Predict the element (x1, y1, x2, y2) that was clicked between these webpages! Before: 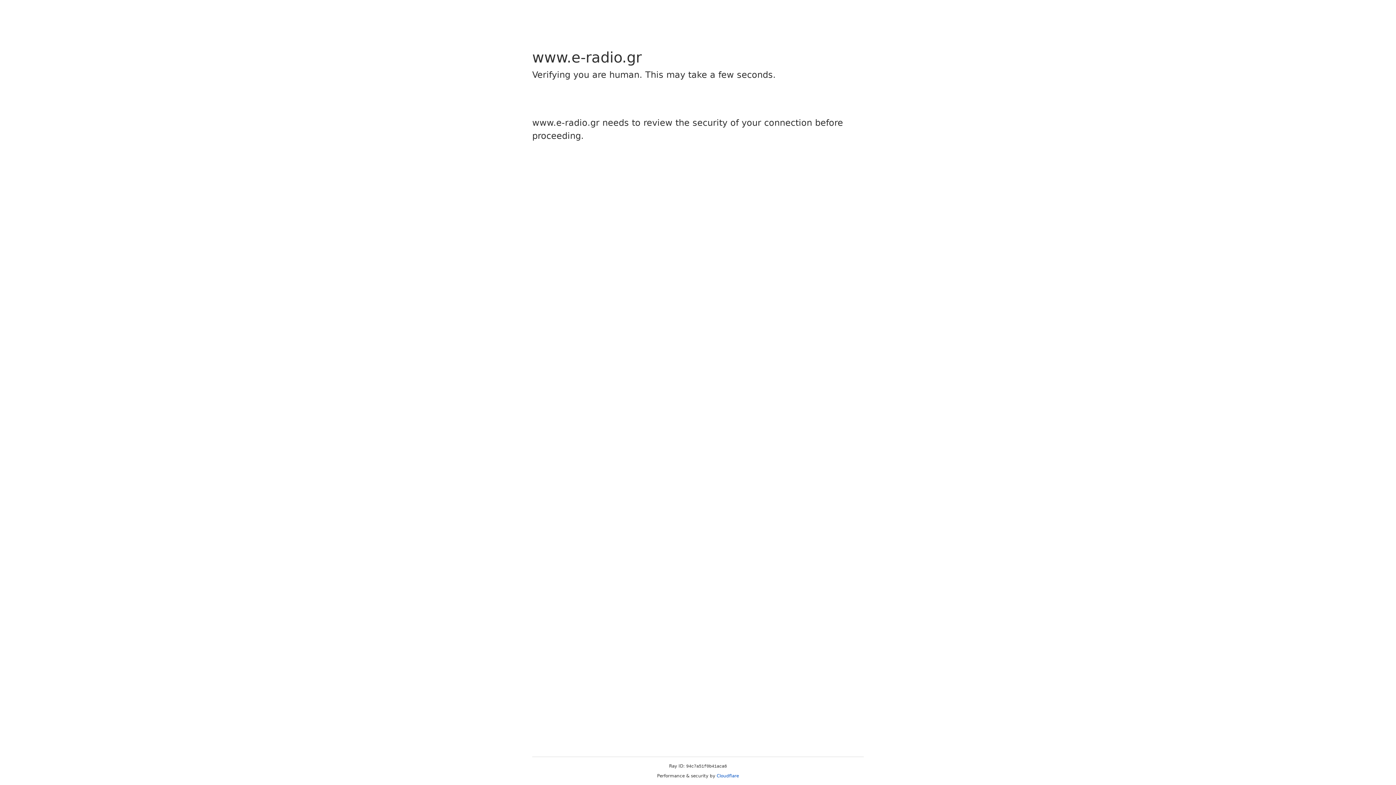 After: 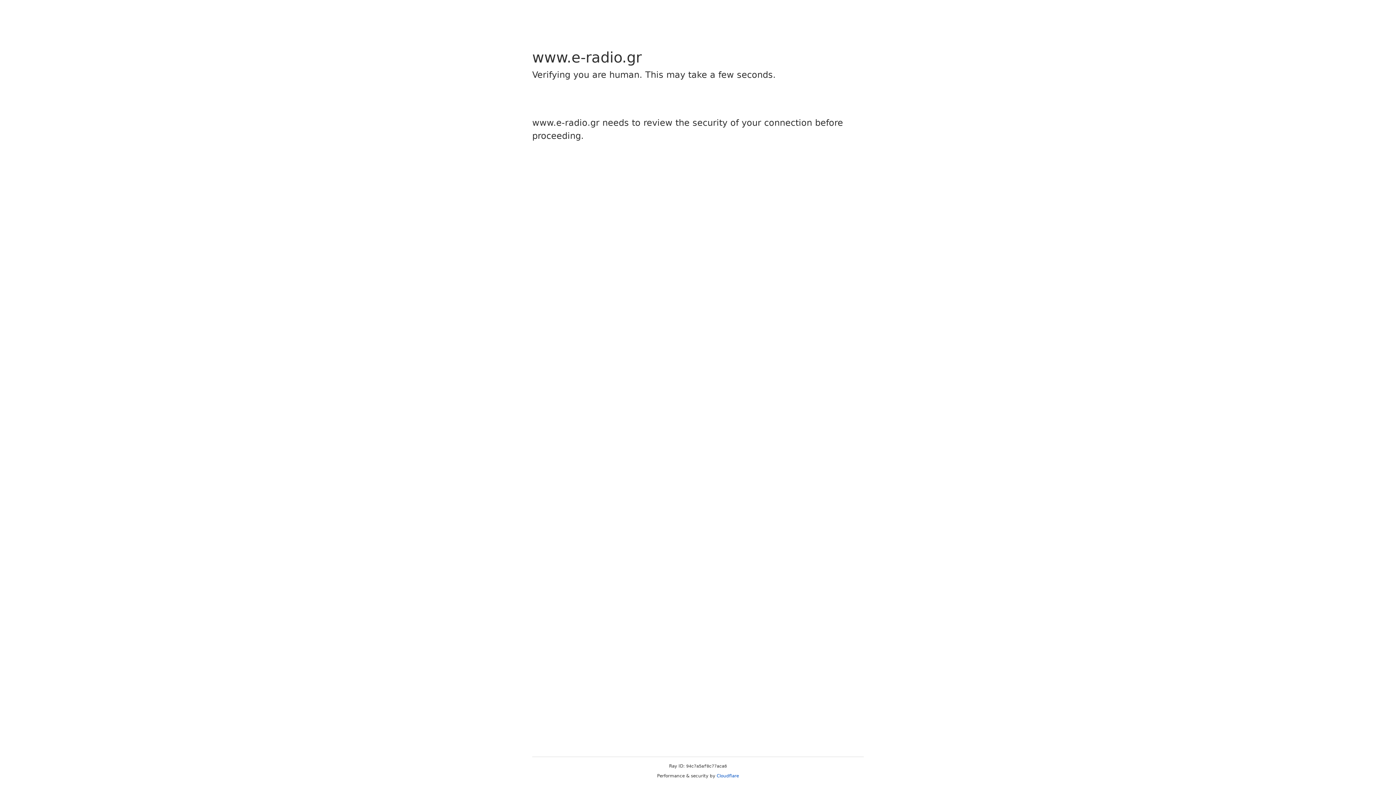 Action: label: Cloudflare bbox: (716, 773, 739, 778)